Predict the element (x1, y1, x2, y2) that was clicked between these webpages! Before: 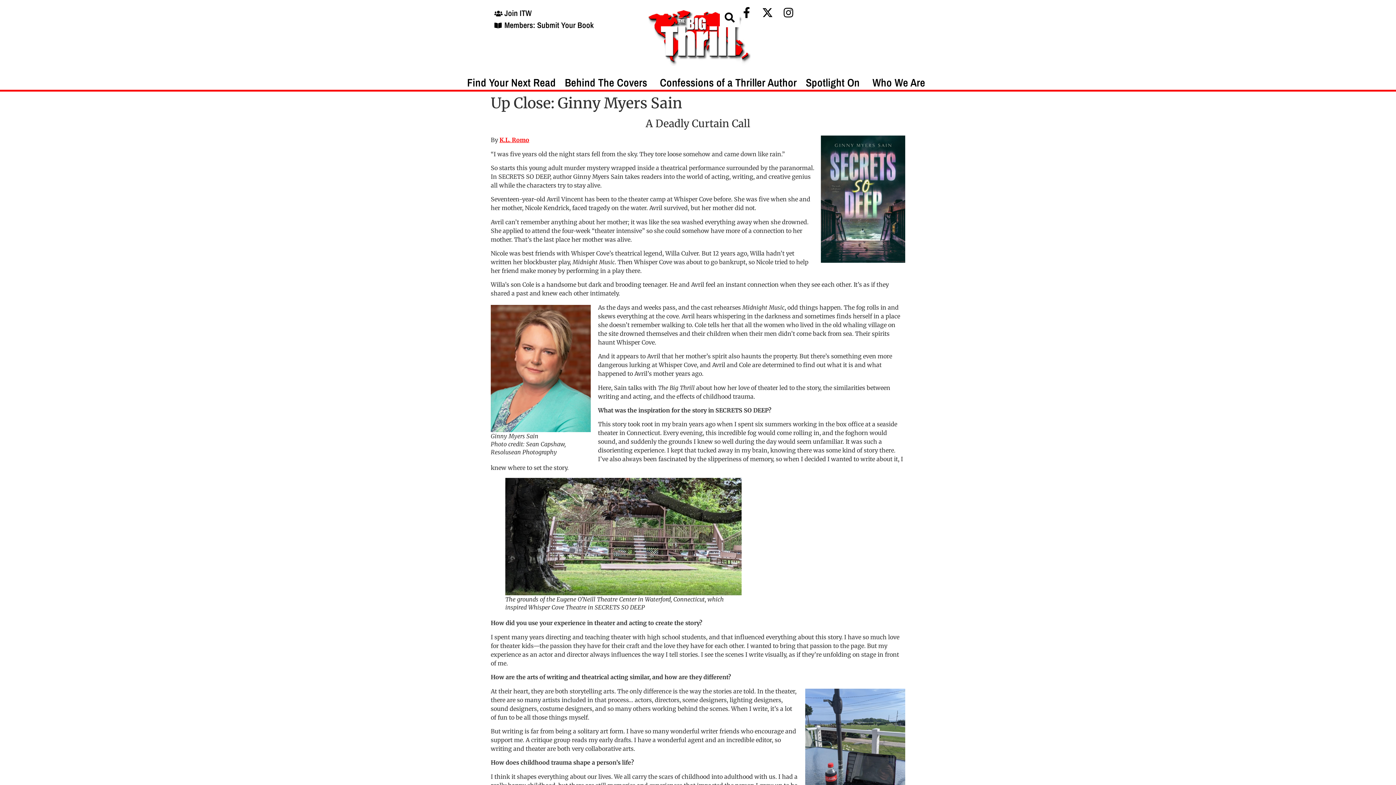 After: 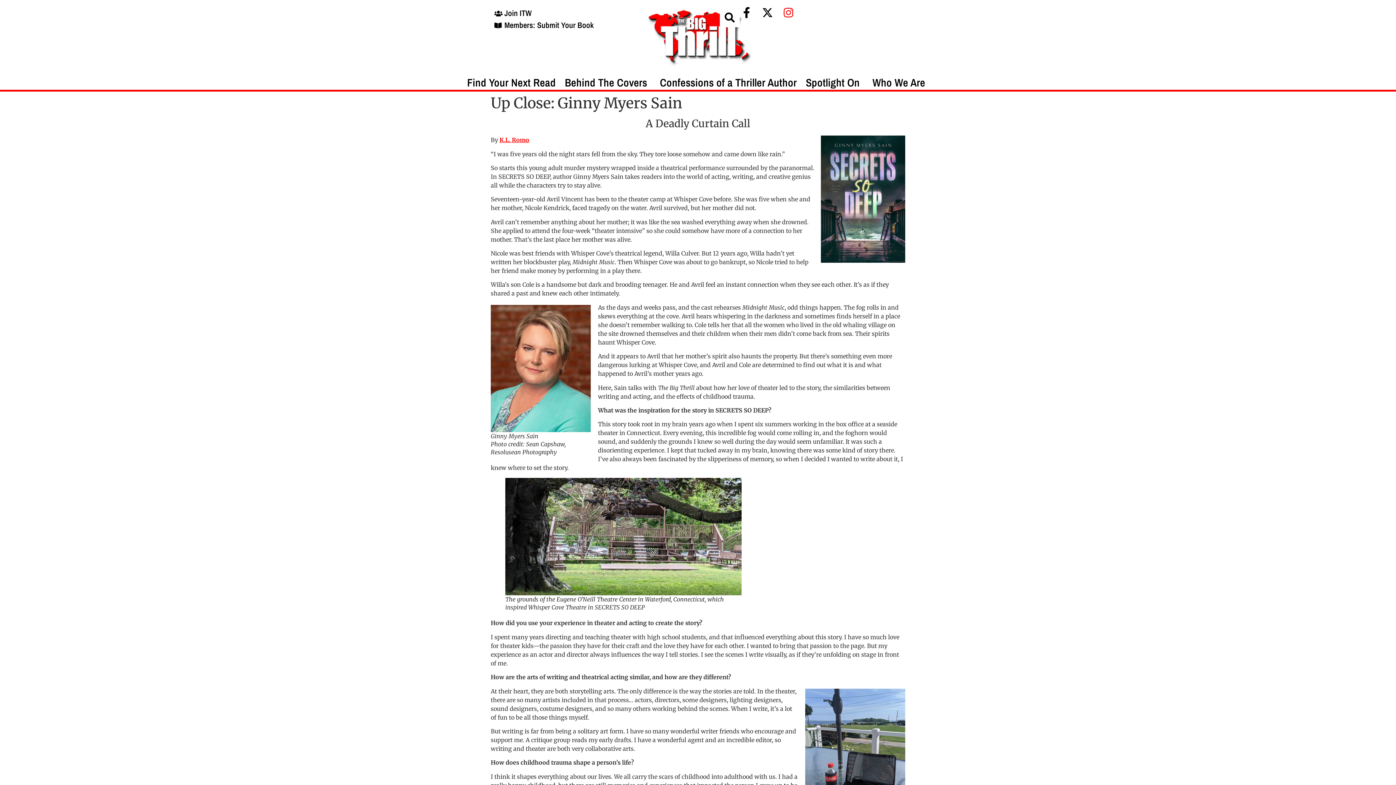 Action: bbox: (781, 7, 797, 18)